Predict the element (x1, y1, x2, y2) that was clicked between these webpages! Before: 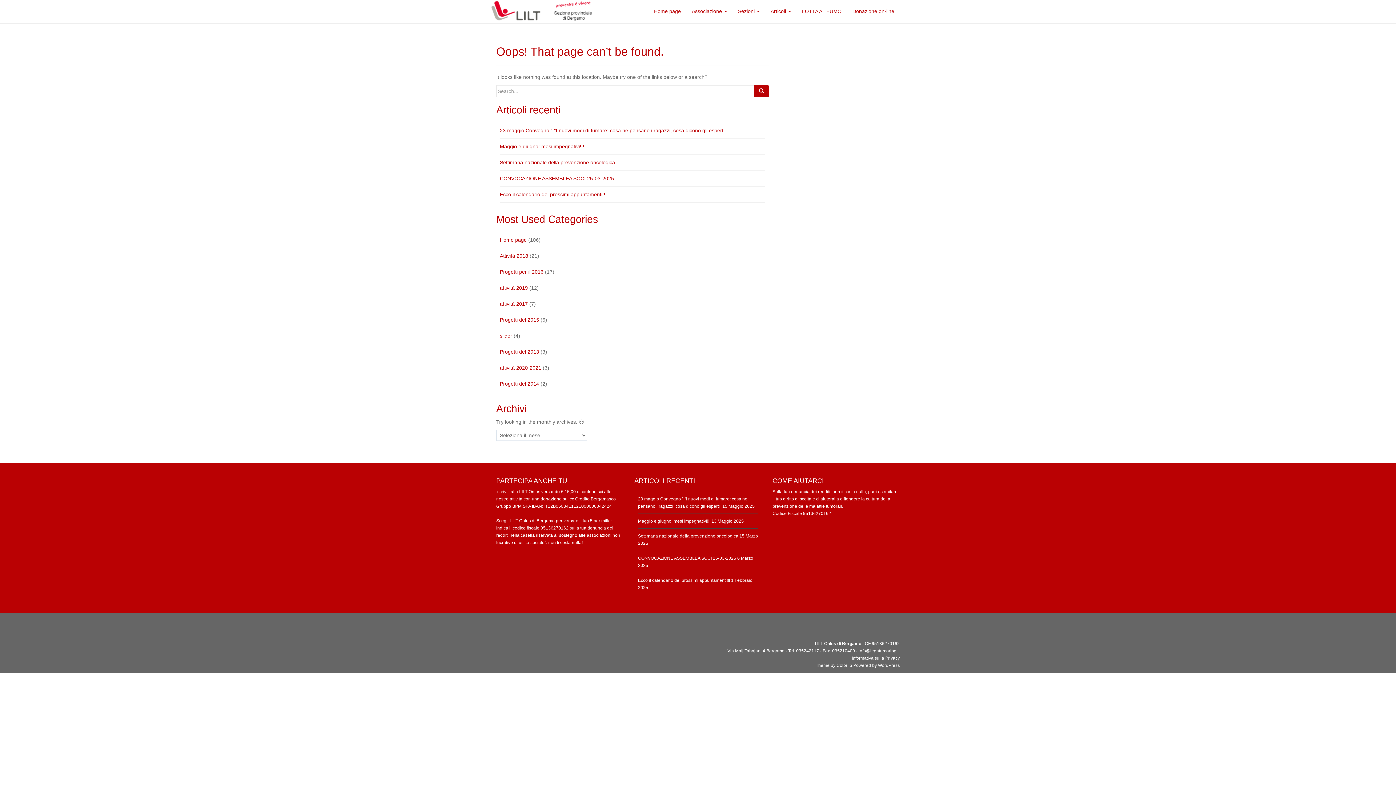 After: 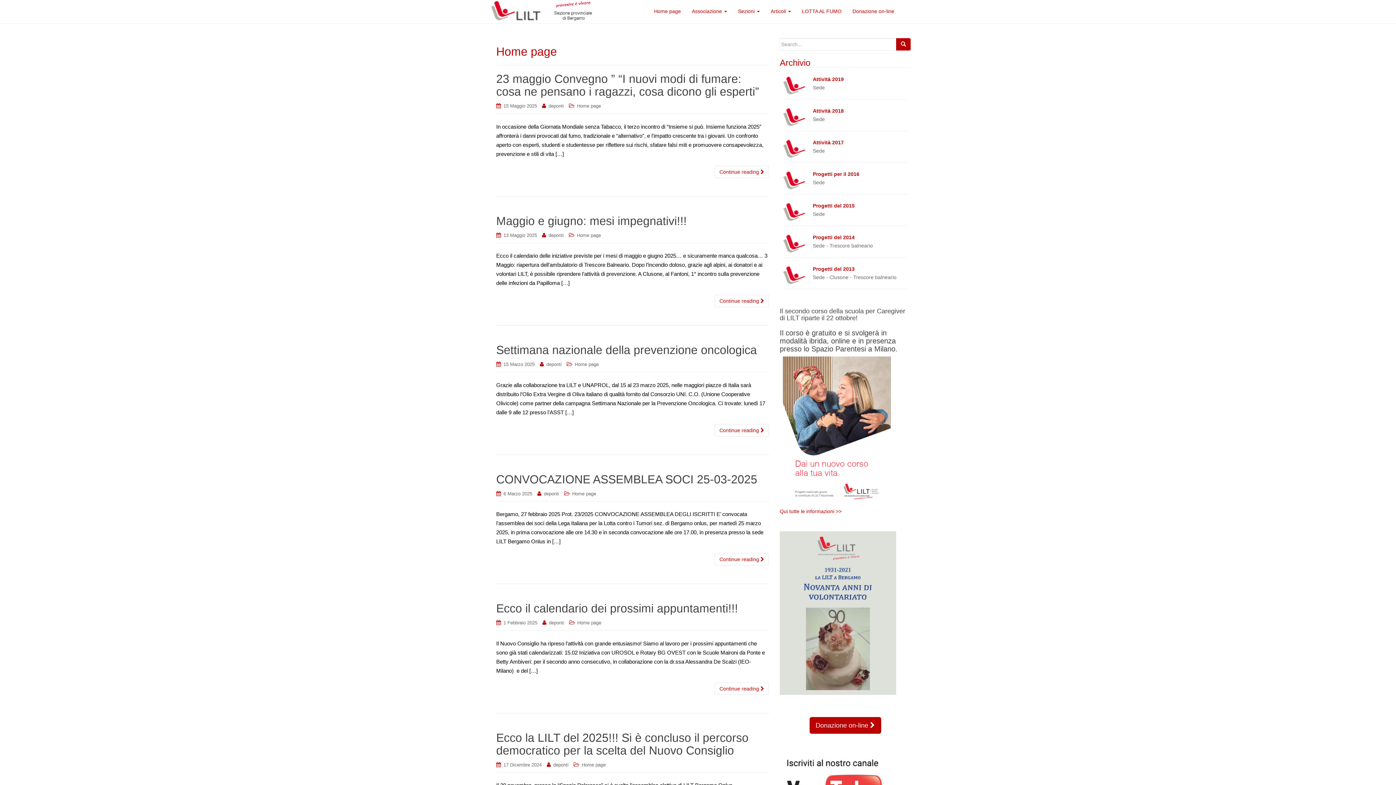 Action: label: Home page bbox: (500, 237, 526, 242)